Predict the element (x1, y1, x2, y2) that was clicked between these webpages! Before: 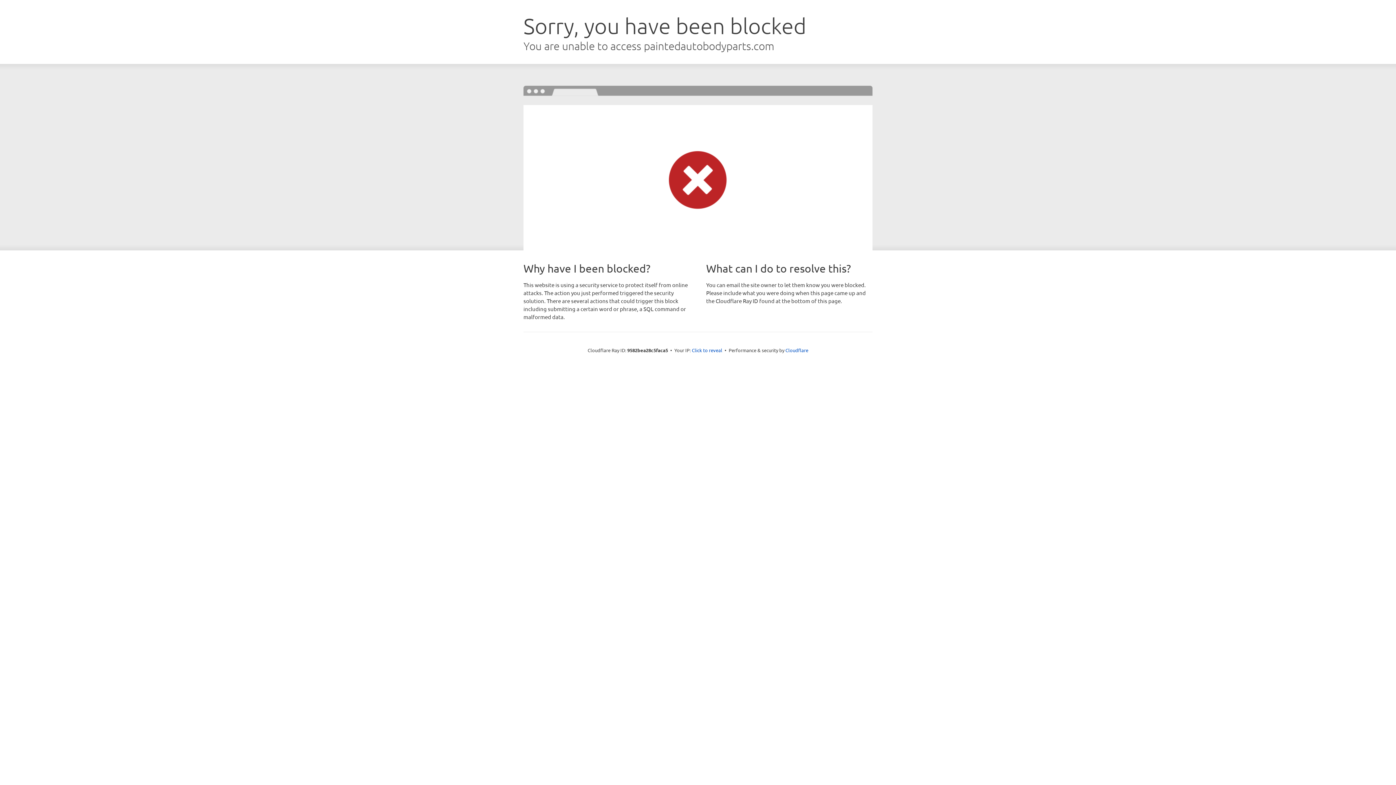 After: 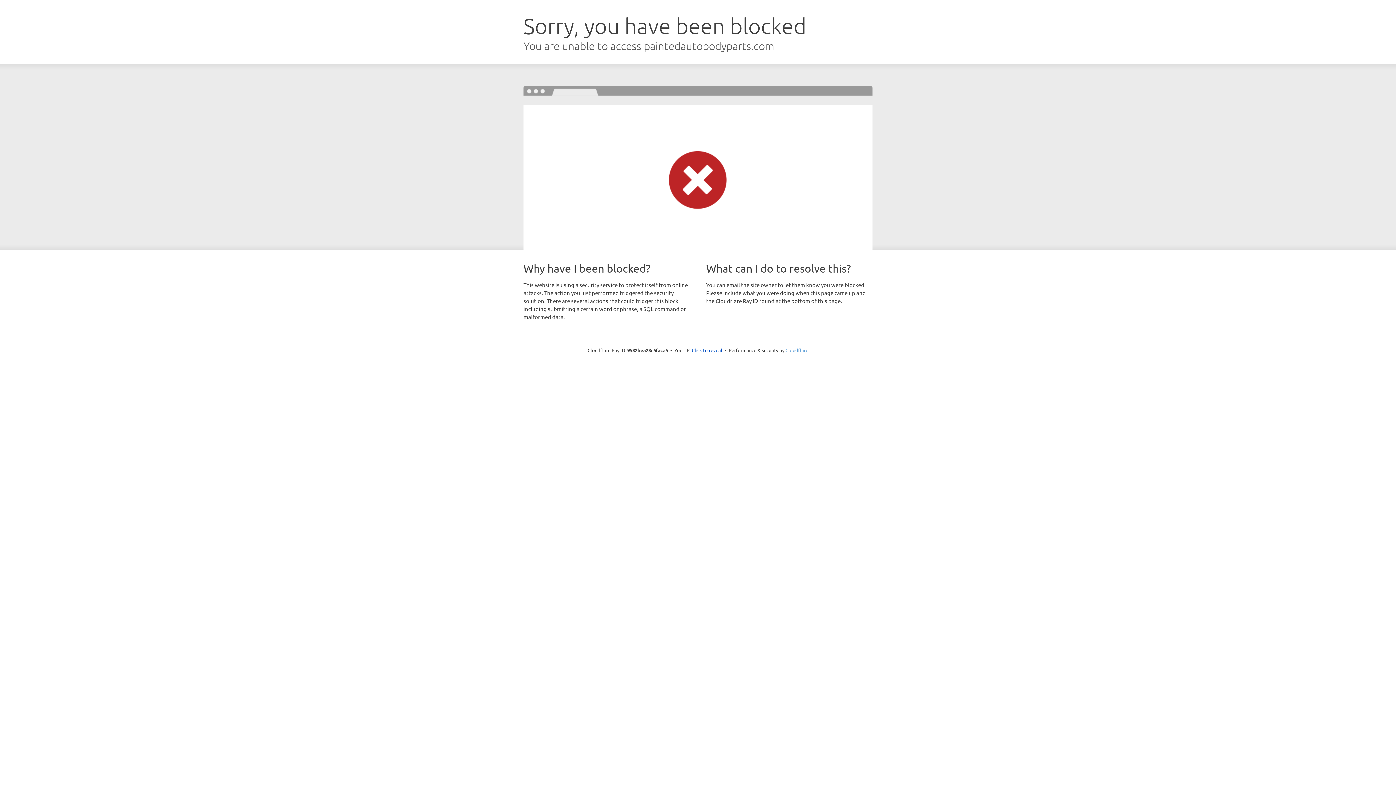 Action: label: Cloudflare bbox: (785, 347, 808, 353)